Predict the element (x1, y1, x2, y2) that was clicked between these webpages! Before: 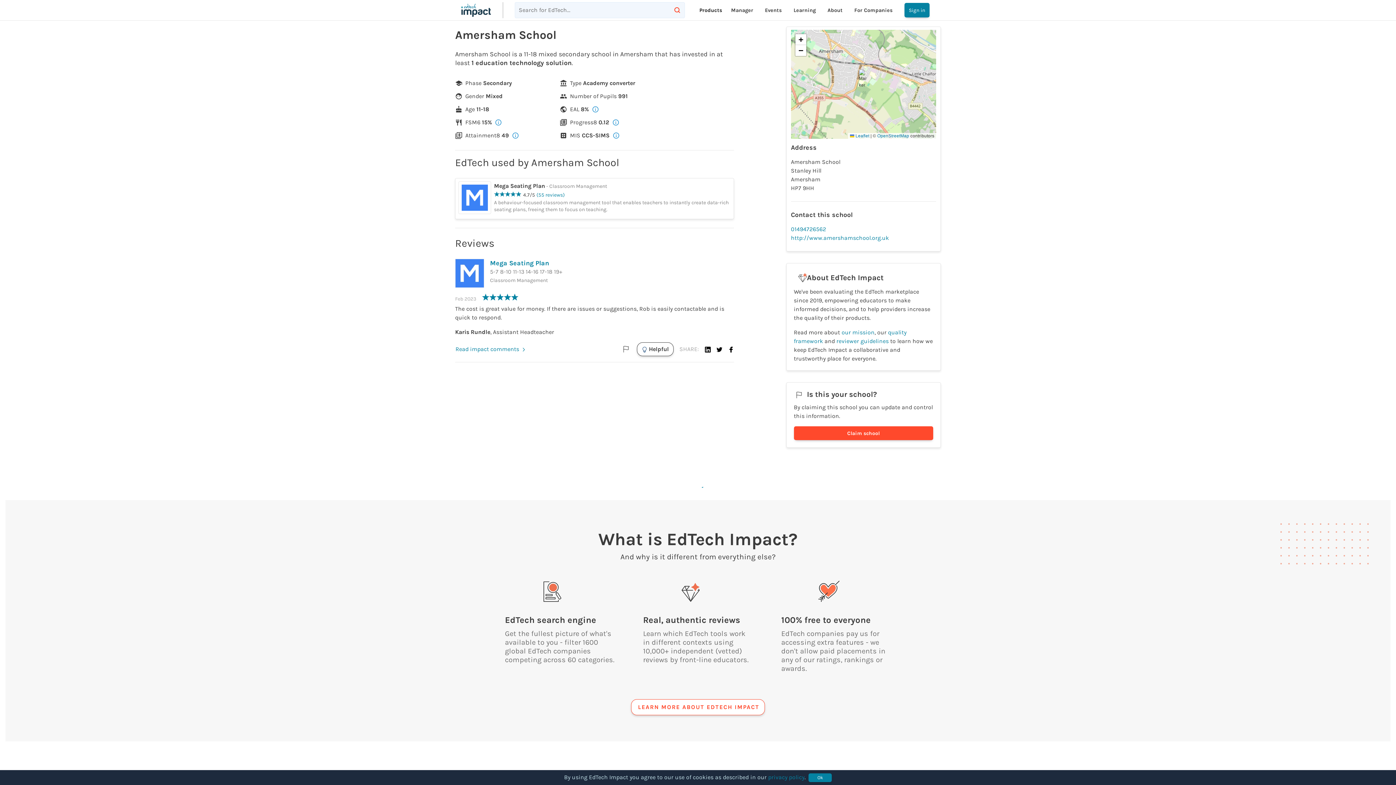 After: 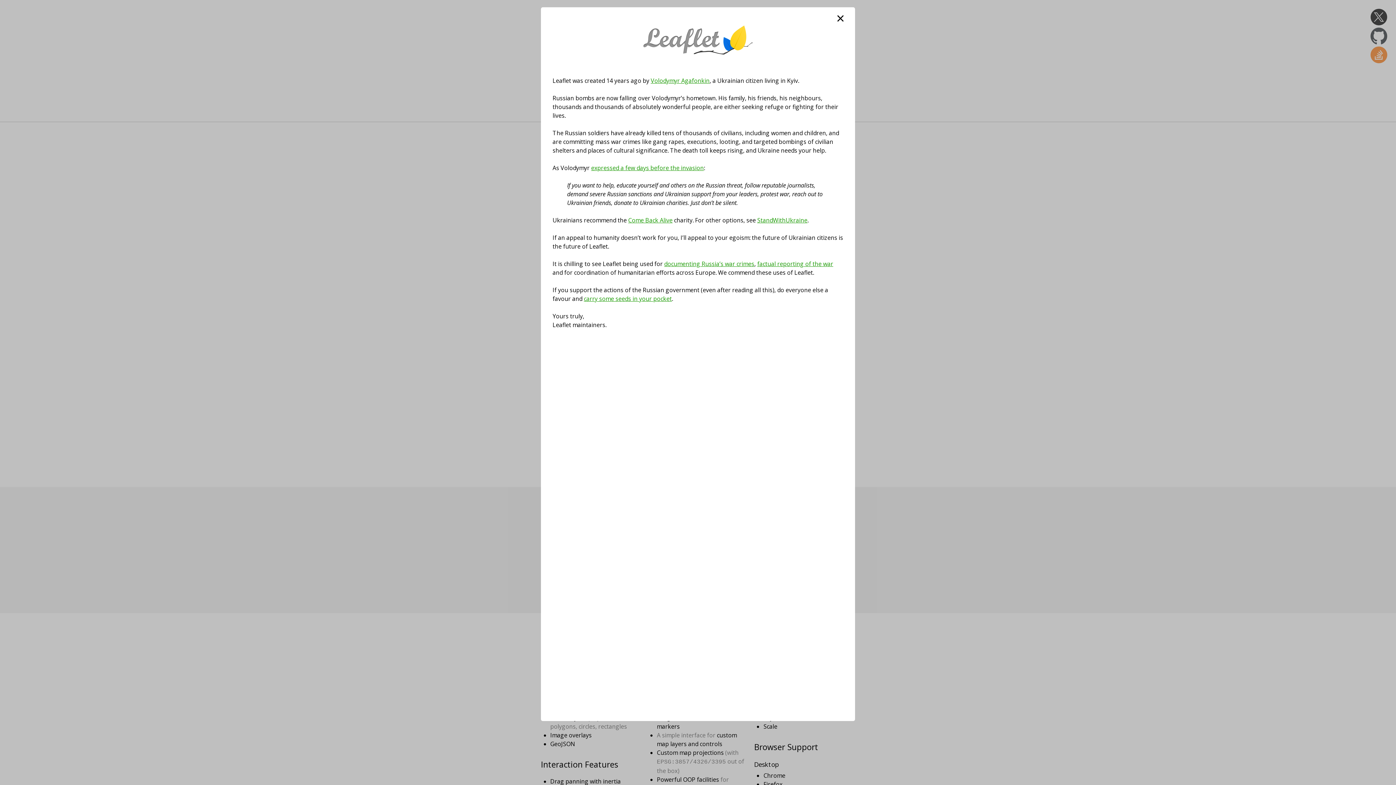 Action: bbox: (850, 133, 869, 138) label:  Leaflet